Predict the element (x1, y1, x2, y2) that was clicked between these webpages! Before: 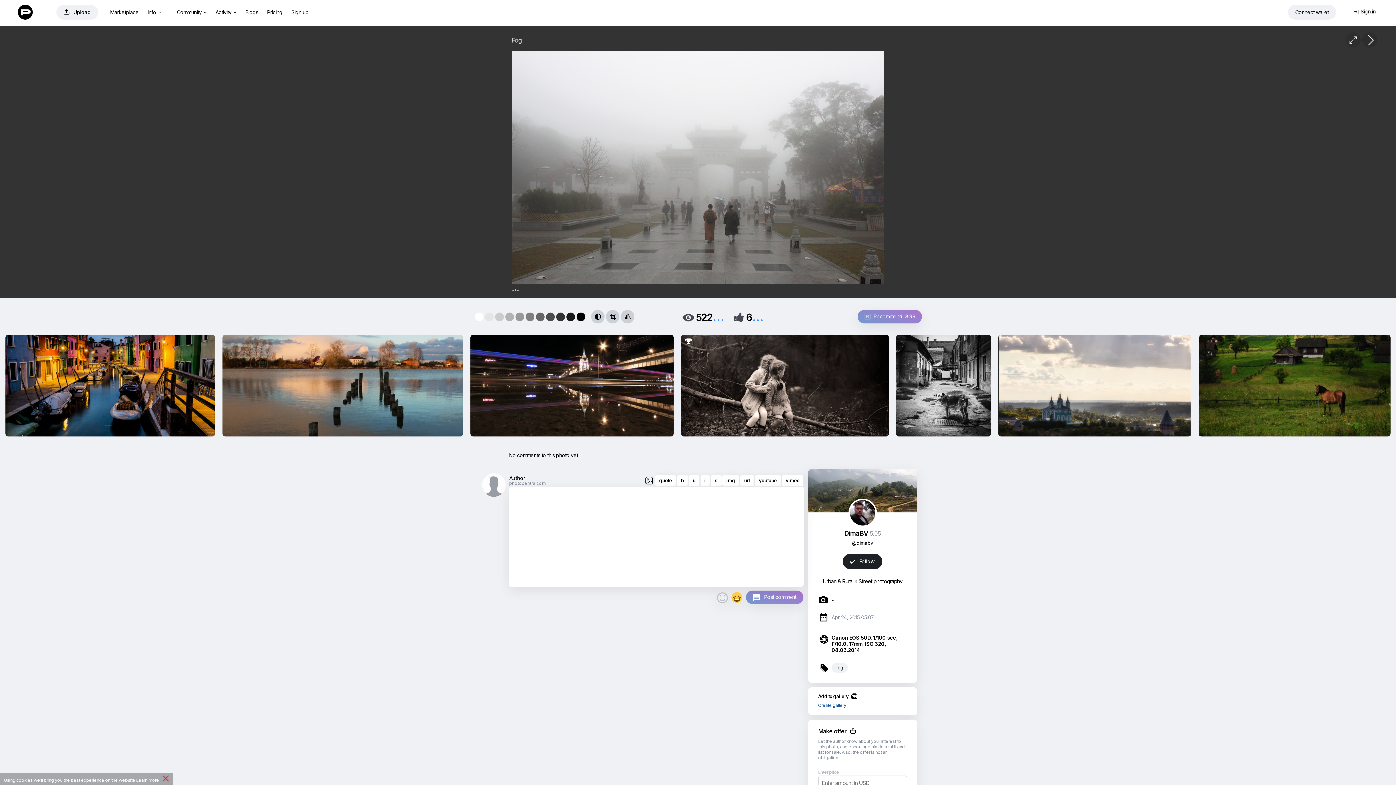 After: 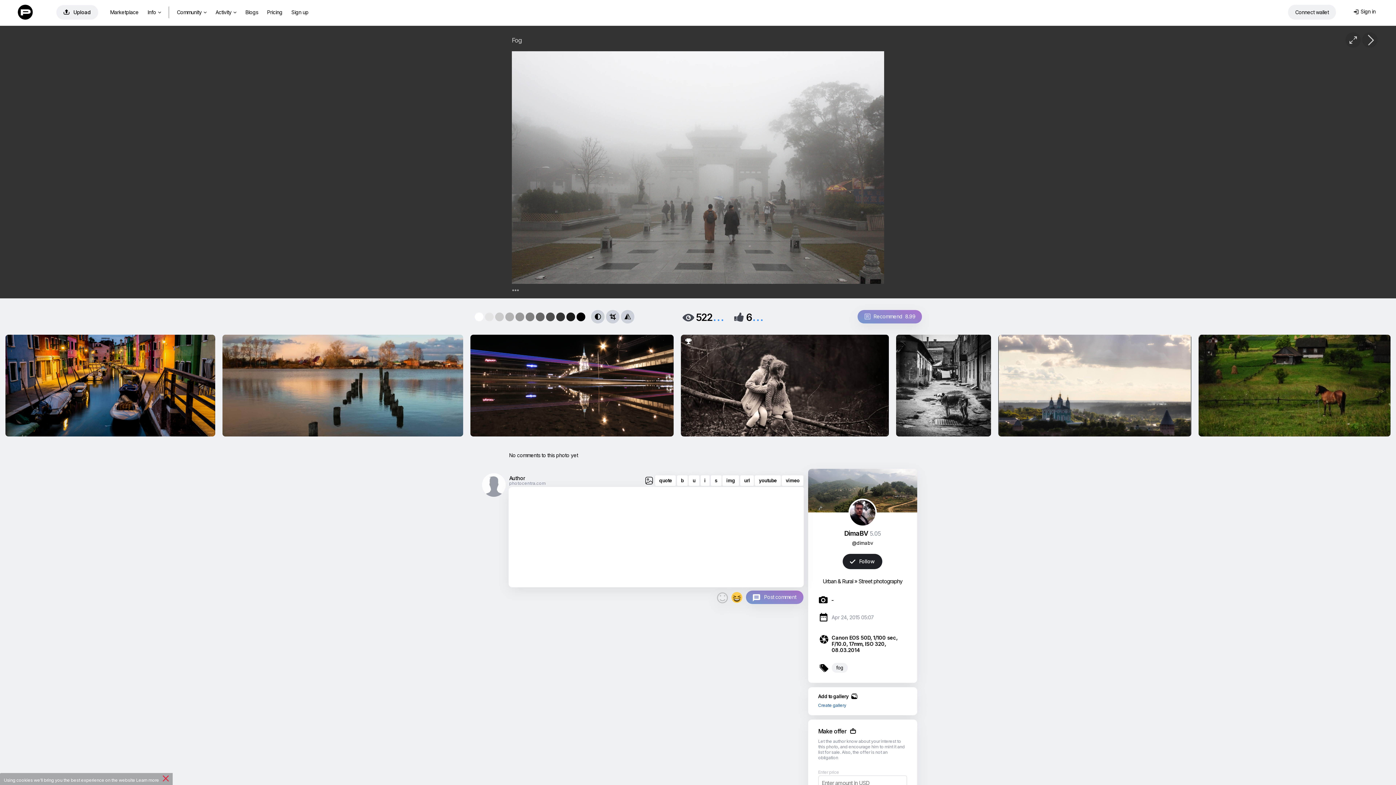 Action: bbox: (752, 309, 764, 324) label: ...